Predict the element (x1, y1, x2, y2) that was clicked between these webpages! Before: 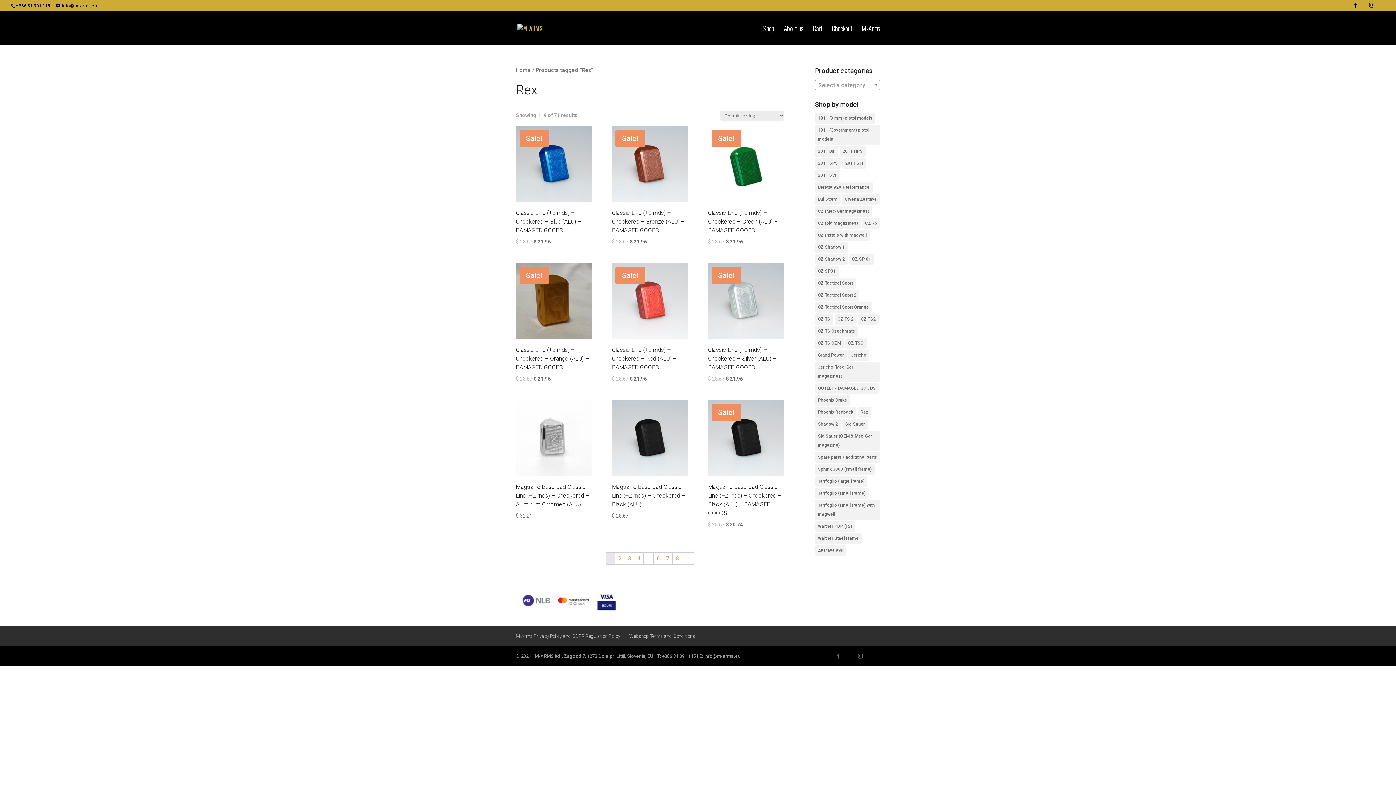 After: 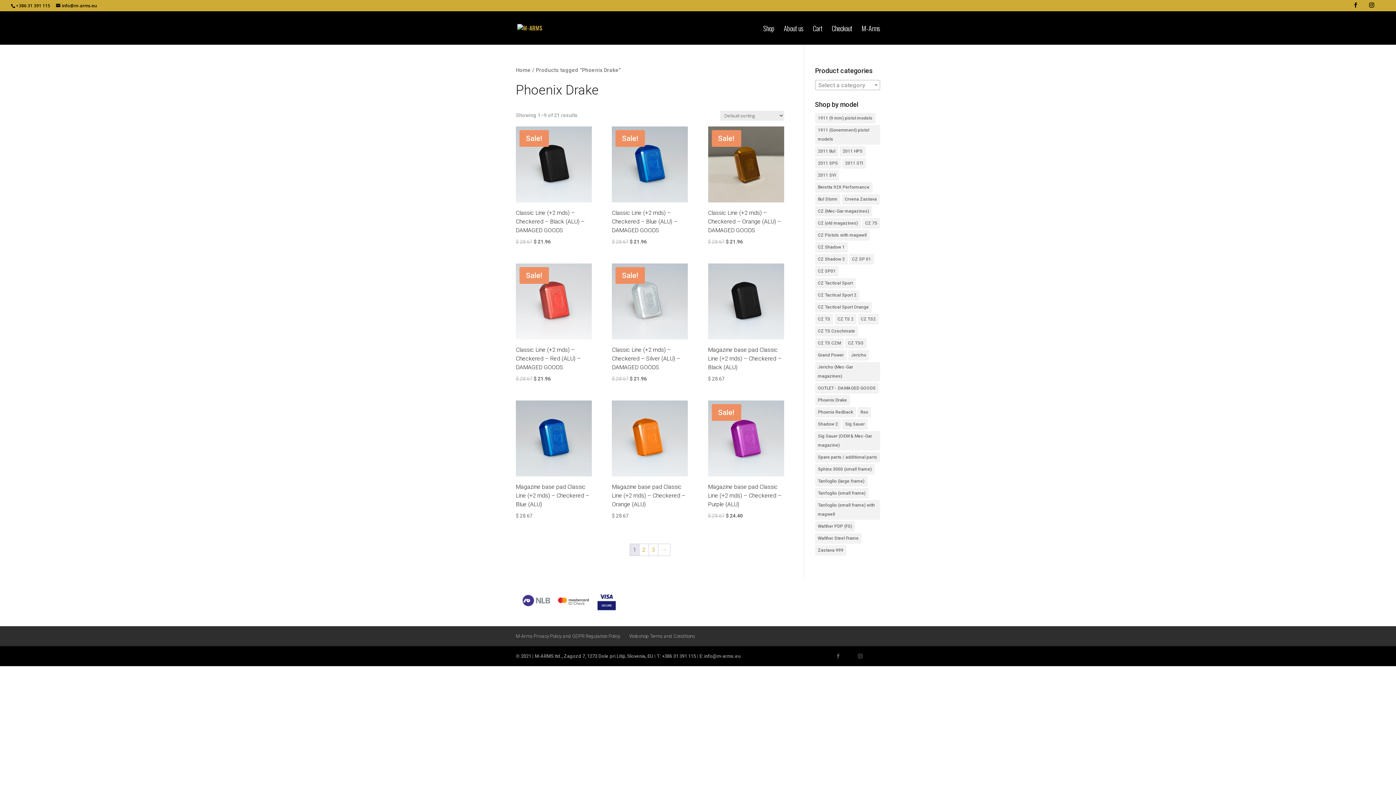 Action: bbox: (815, 395, 850, 405) label: Phoenix Drake (21 items)